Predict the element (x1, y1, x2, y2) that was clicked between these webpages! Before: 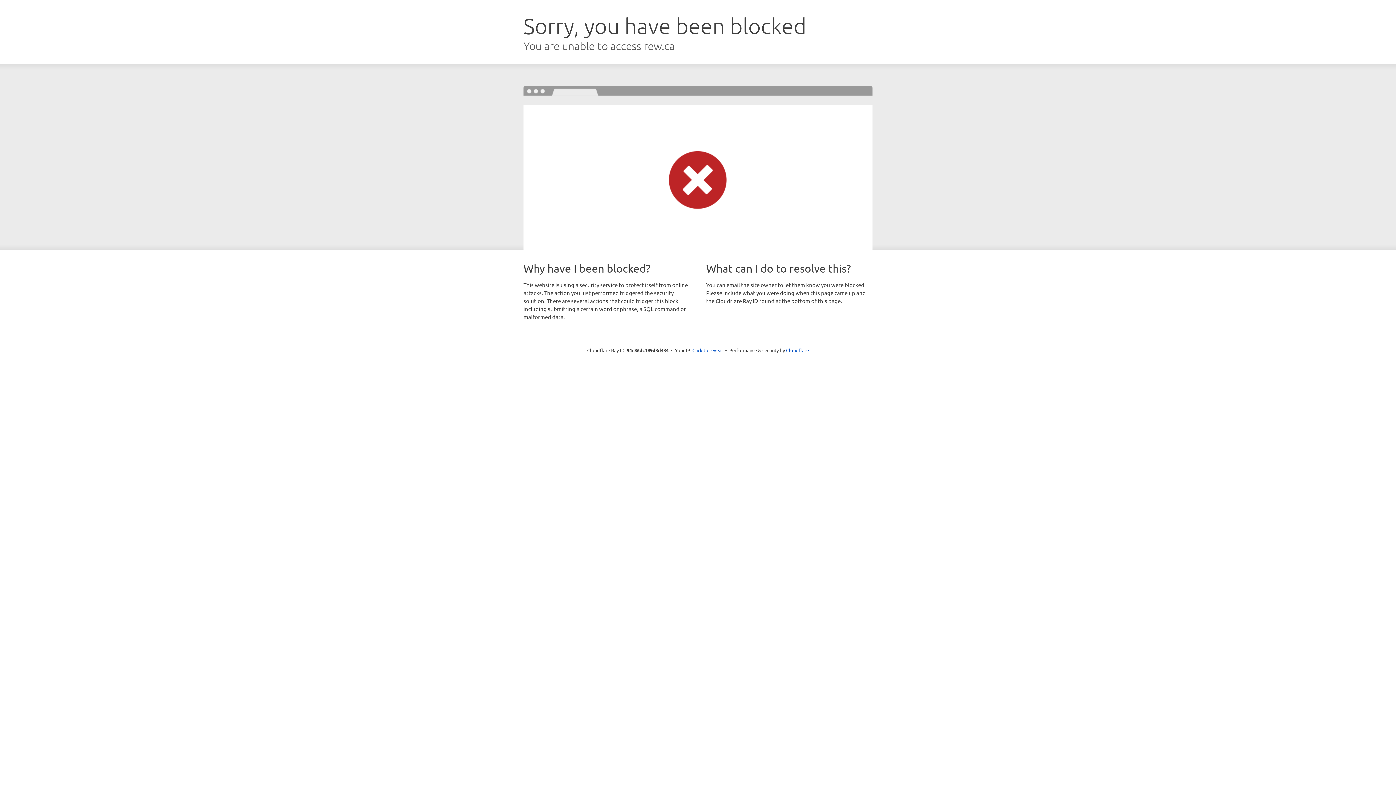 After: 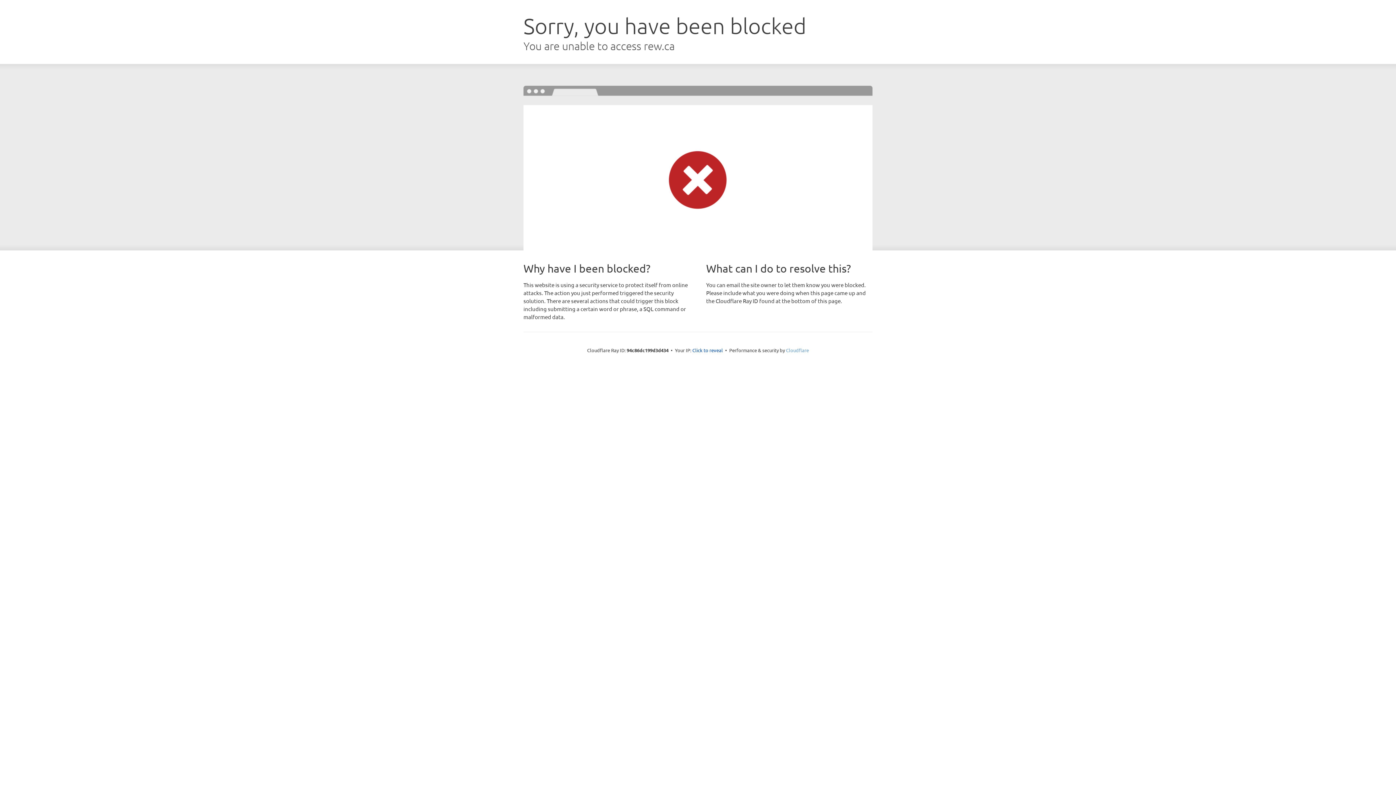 Action: bbox: (786, 347, 809, 353) label: Cloudflare